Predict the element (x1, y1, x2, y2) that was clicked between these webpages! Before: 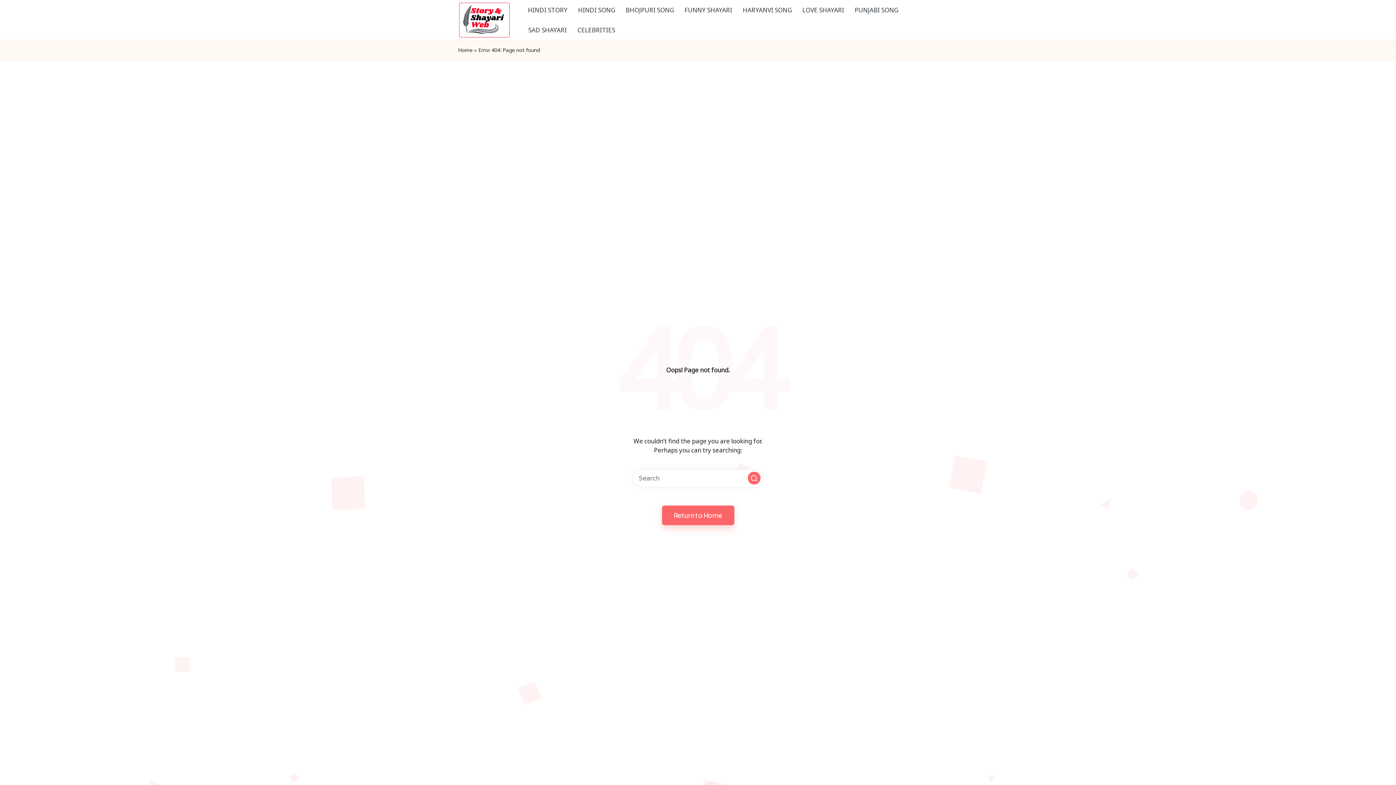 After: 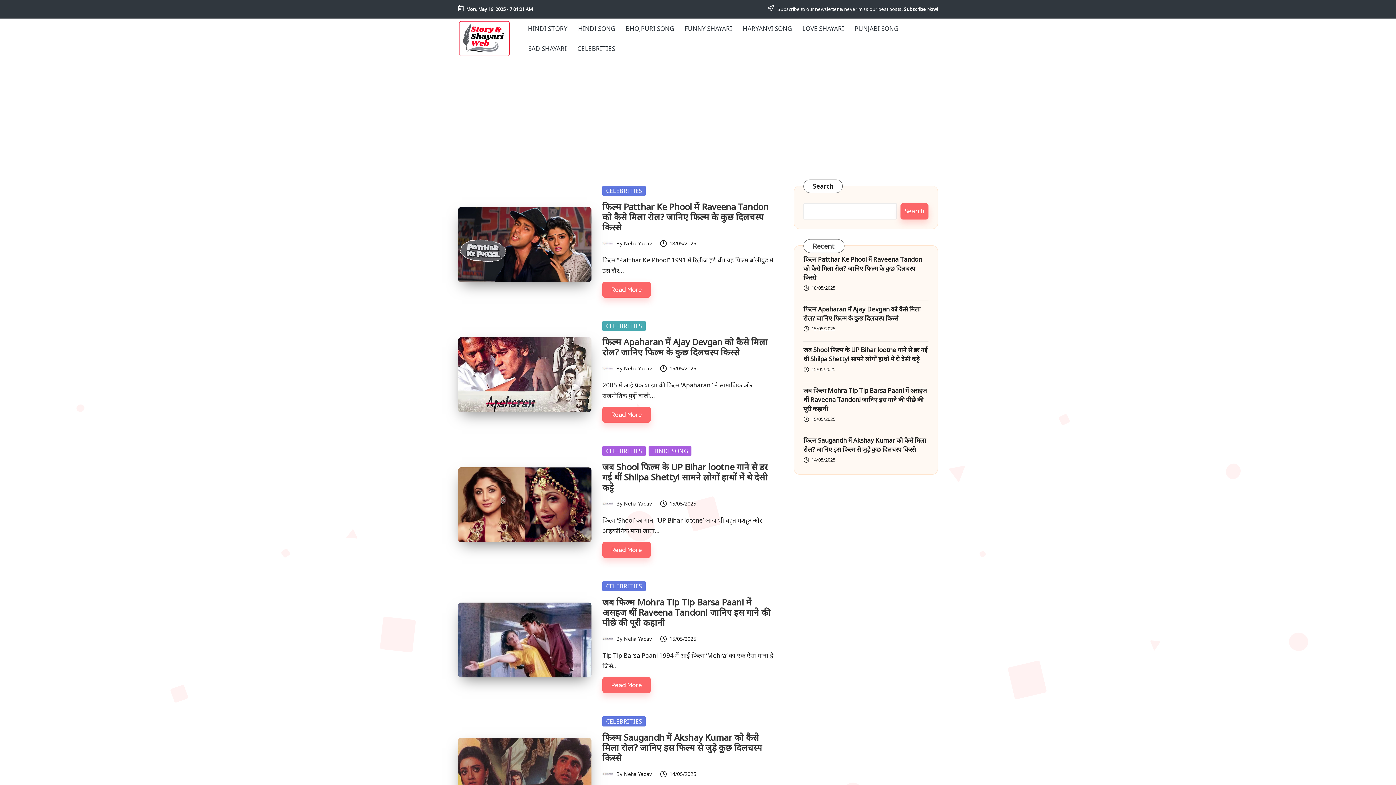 Action: label: Return to Home bbox: (662, 505, 734, 525)